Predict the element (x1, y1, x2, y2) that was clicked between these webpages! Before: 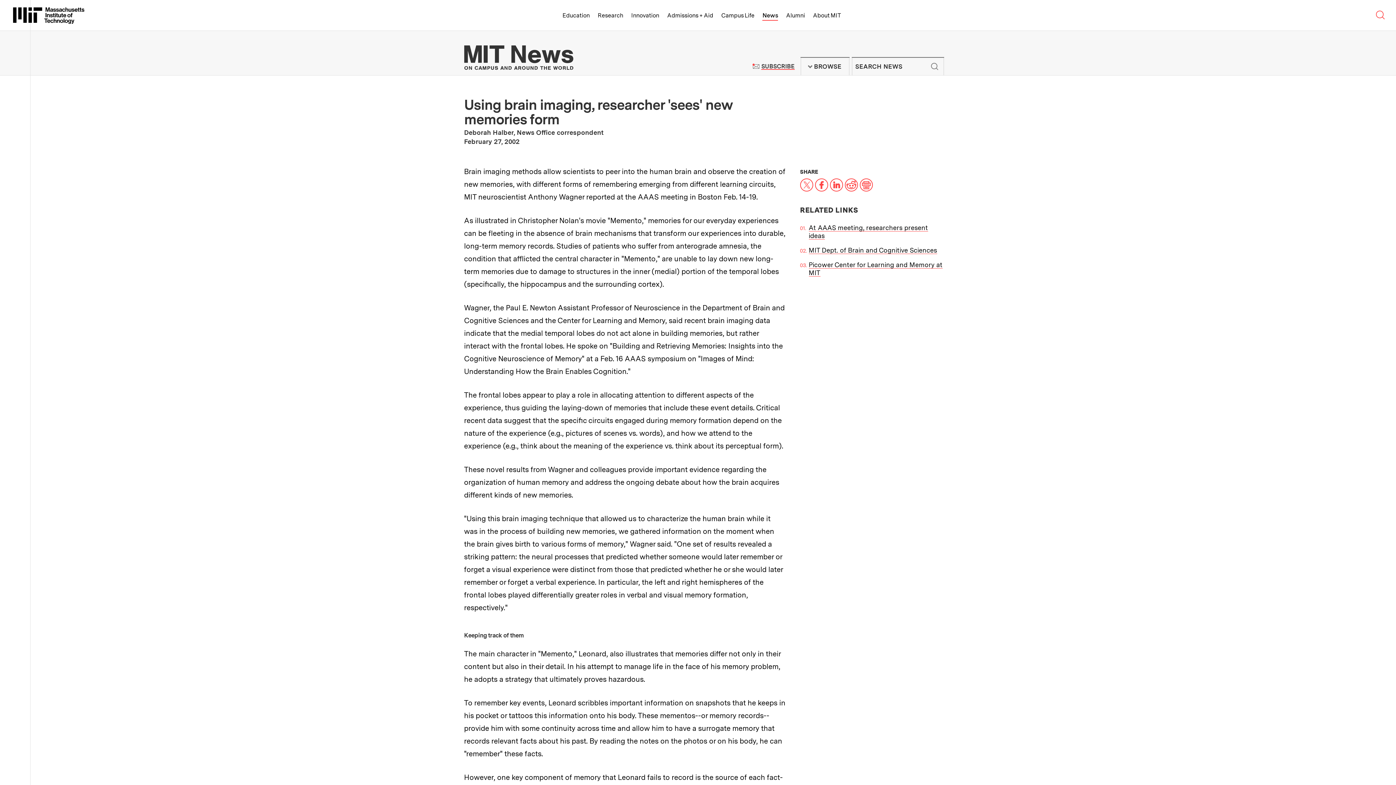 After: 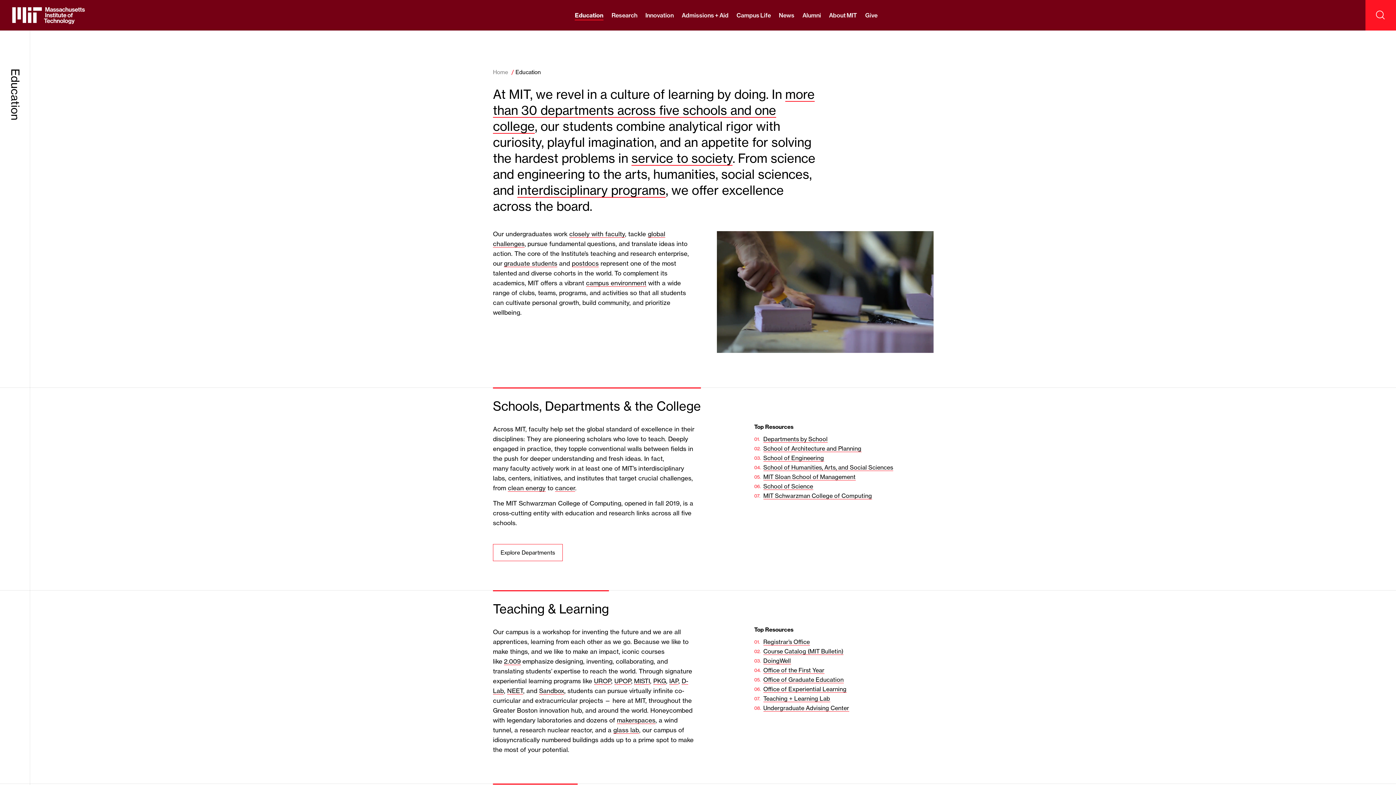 Action: bbox: (562, 0, 589, 30) label: Education